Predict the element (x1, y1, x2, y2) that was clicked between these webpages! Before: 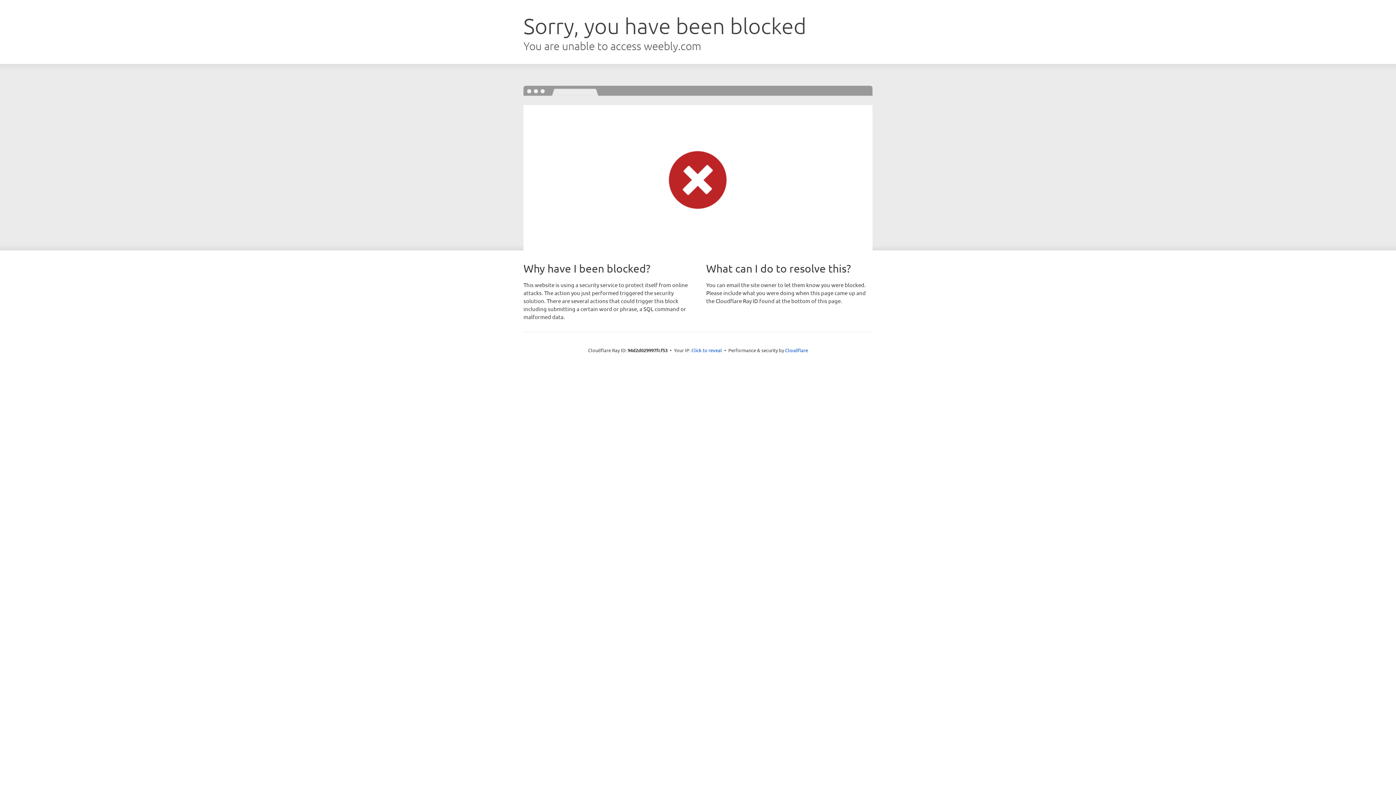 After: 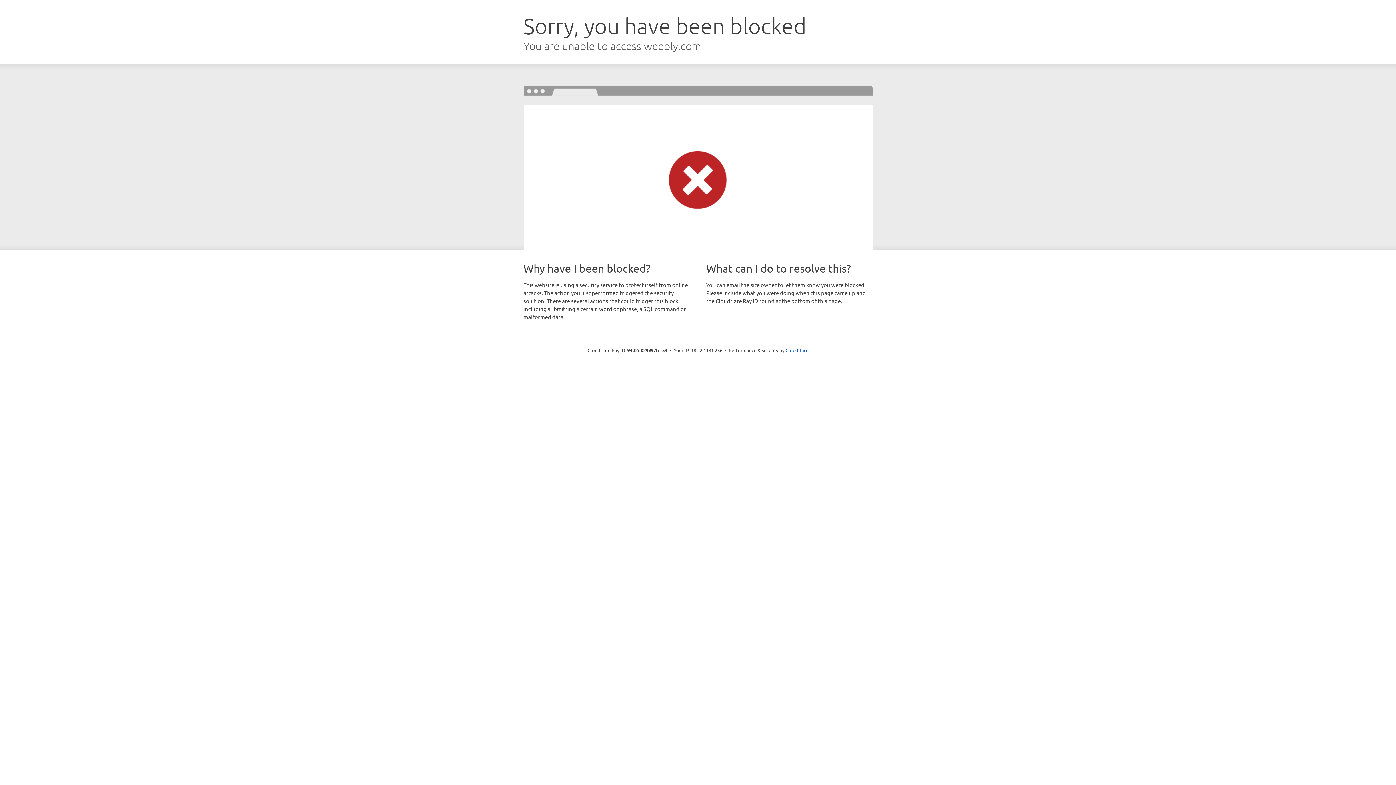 Action: bbox: (691, 346, 722, 353) label: Click to reveal